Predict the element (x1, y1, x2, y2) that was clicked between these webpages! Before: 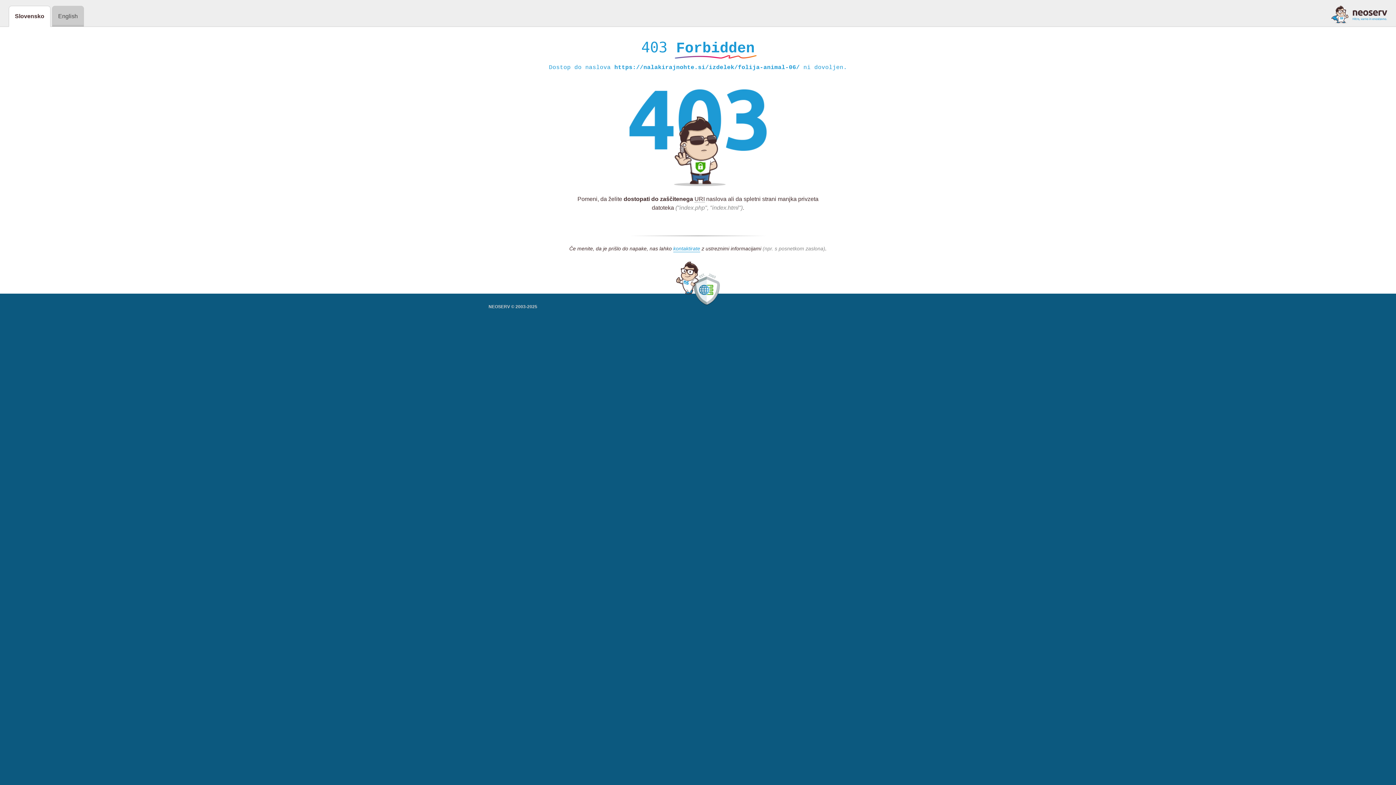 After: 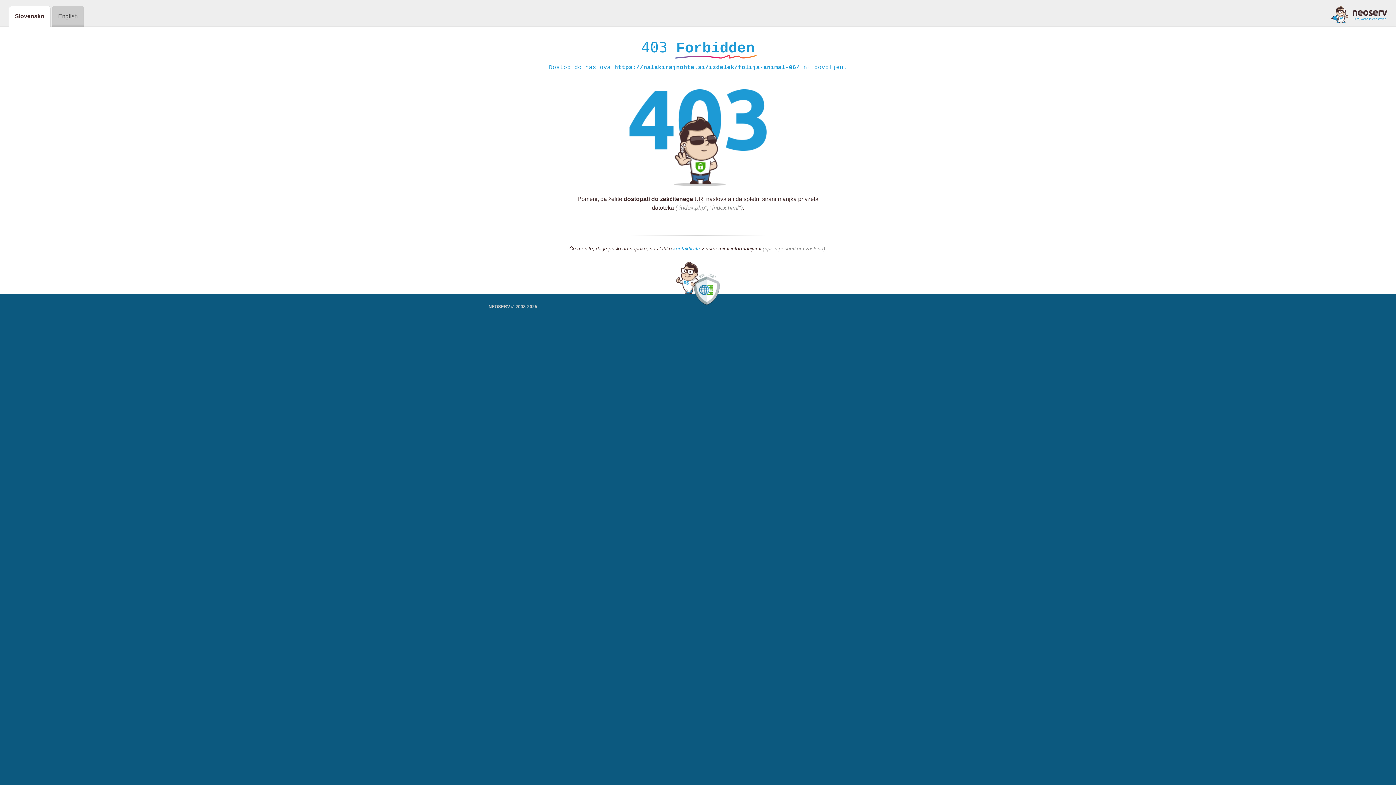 Action: bbox: (673, 245, 700, 252) label: kontaktirate